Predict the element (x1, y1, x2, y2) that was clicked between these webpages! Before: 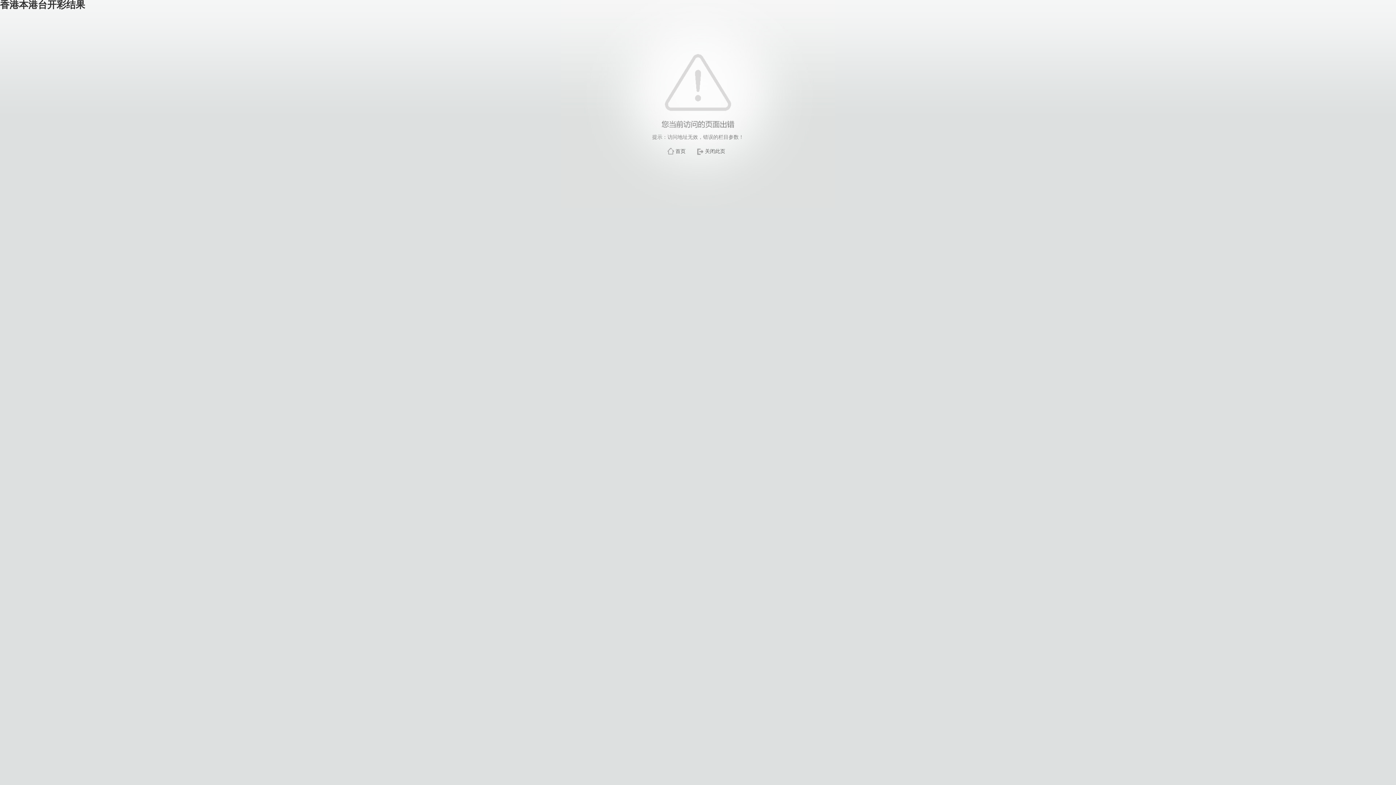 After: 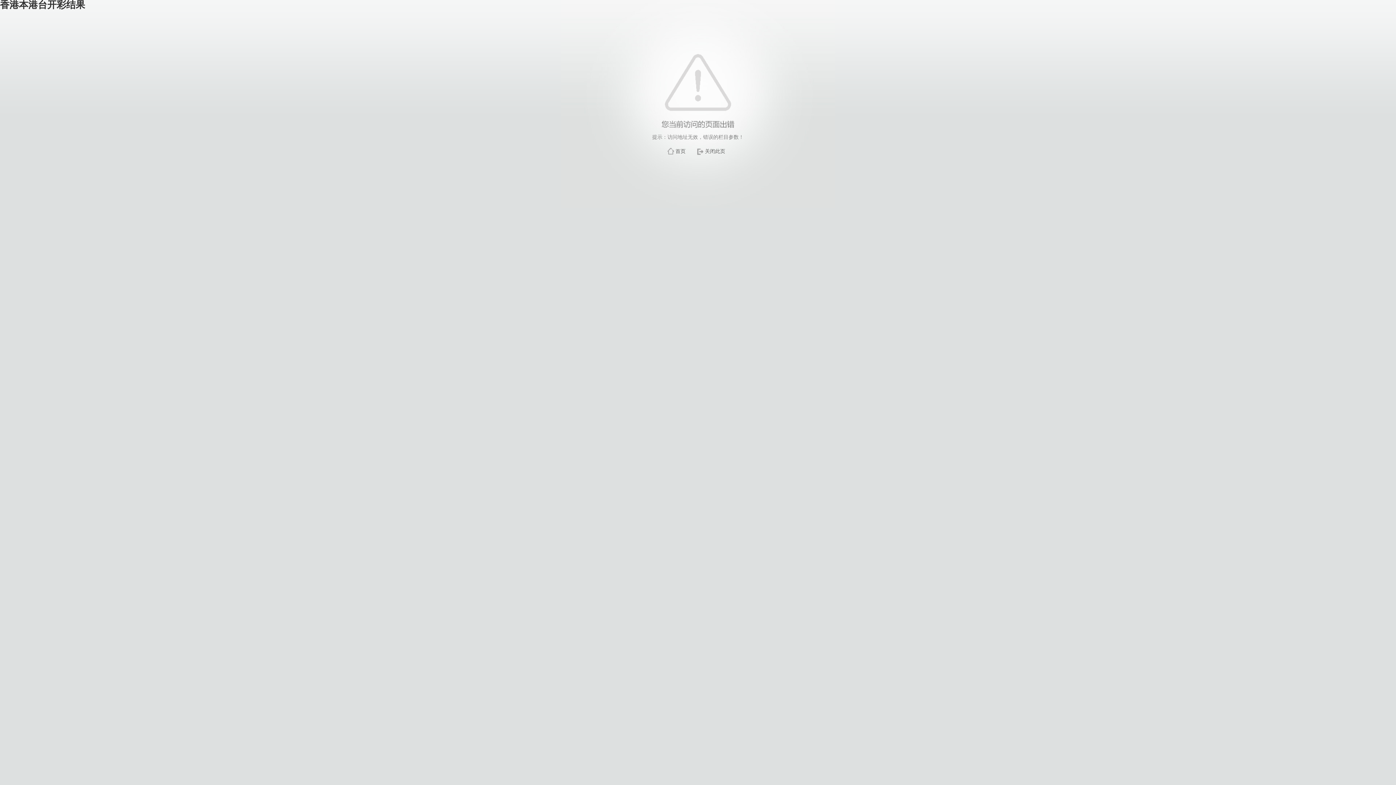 Action: bbox: (705, 148, 725, 154) label: 关闭此页